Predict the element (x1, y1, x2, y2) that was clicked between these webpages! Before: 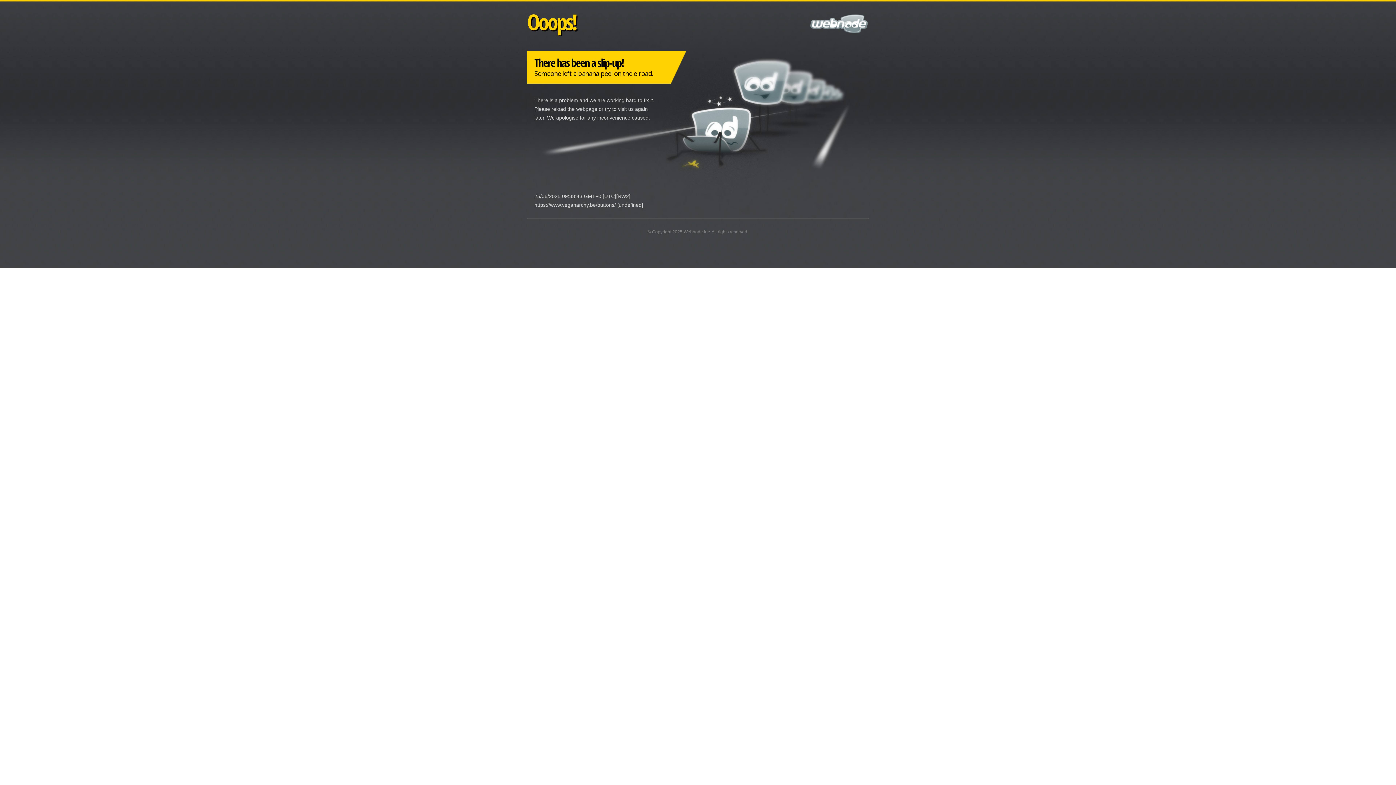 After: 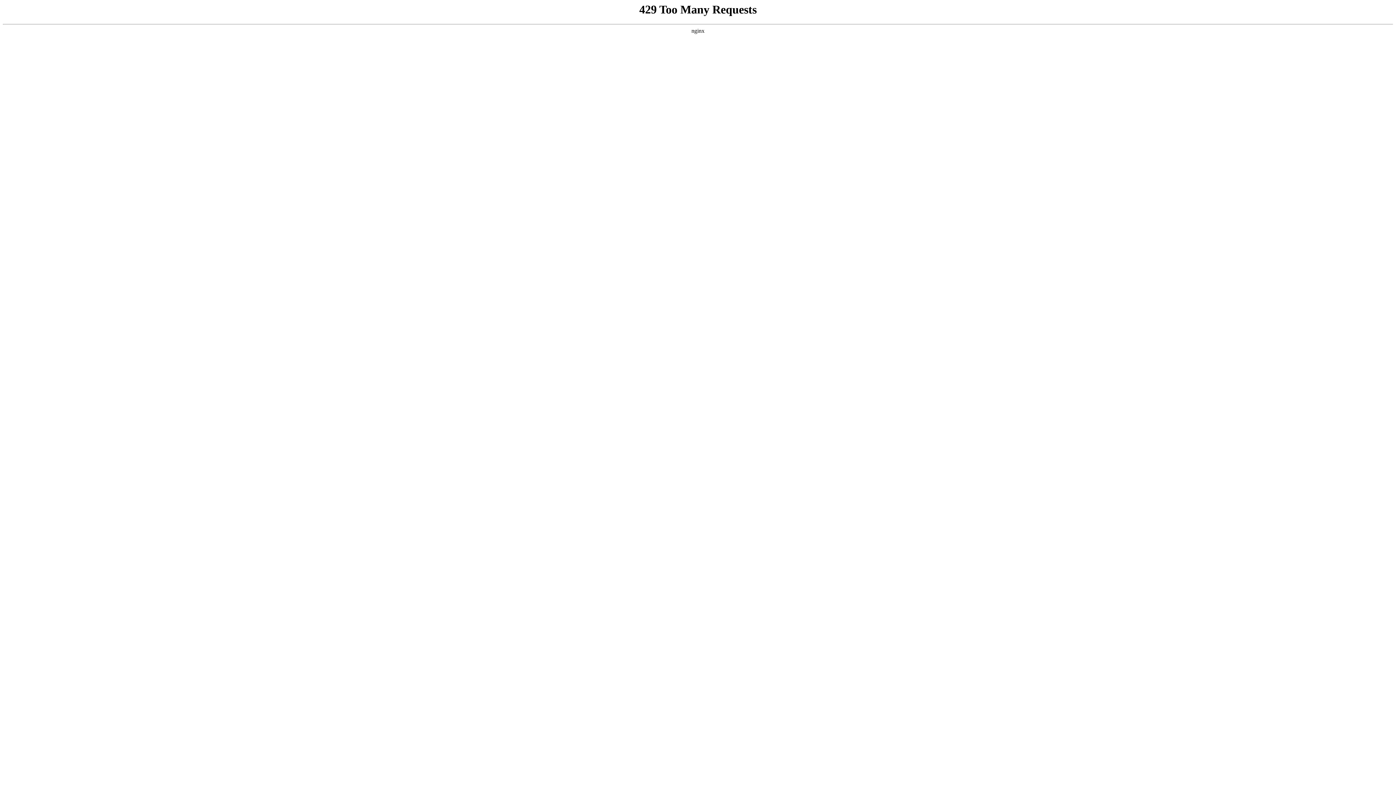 Action: bbox: (683, 229, 710, 234) label: Webnode Inc